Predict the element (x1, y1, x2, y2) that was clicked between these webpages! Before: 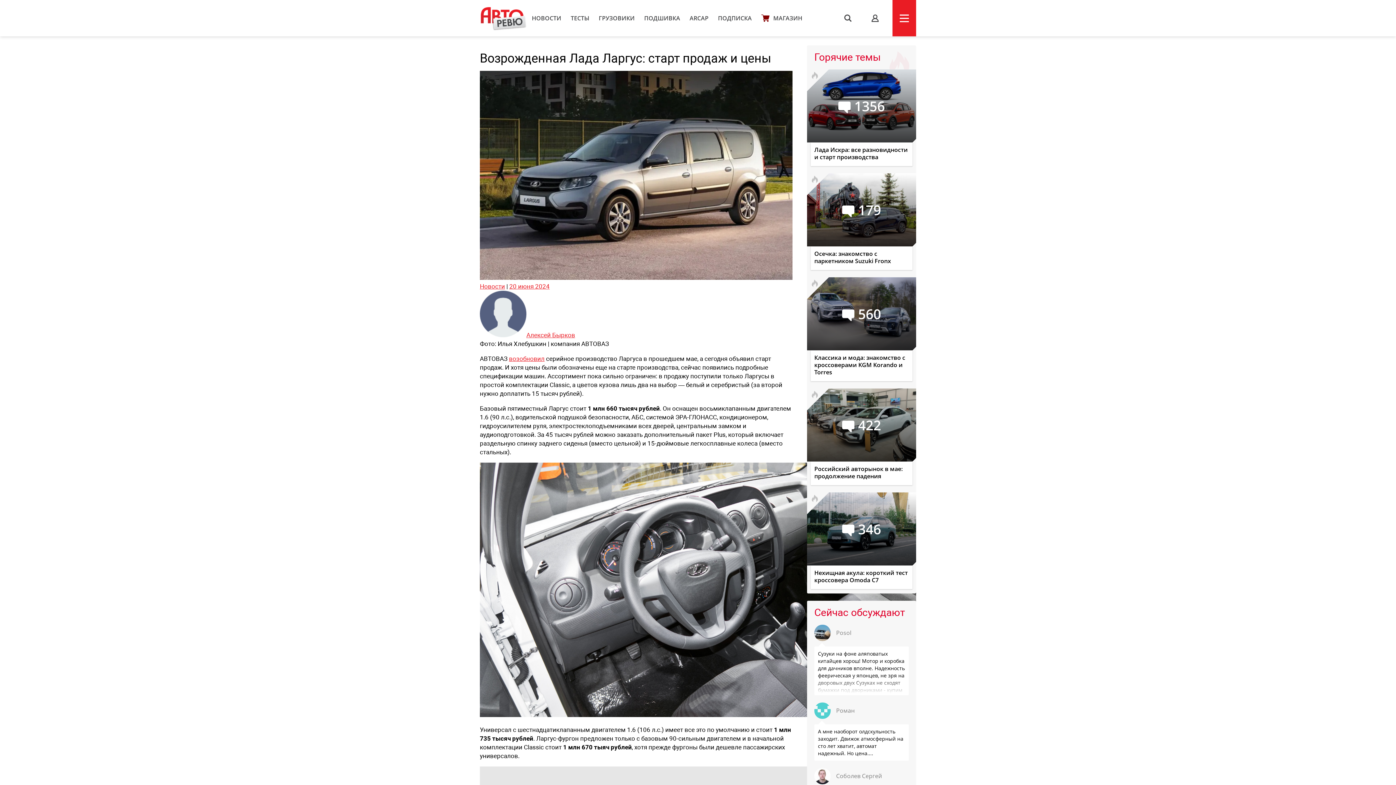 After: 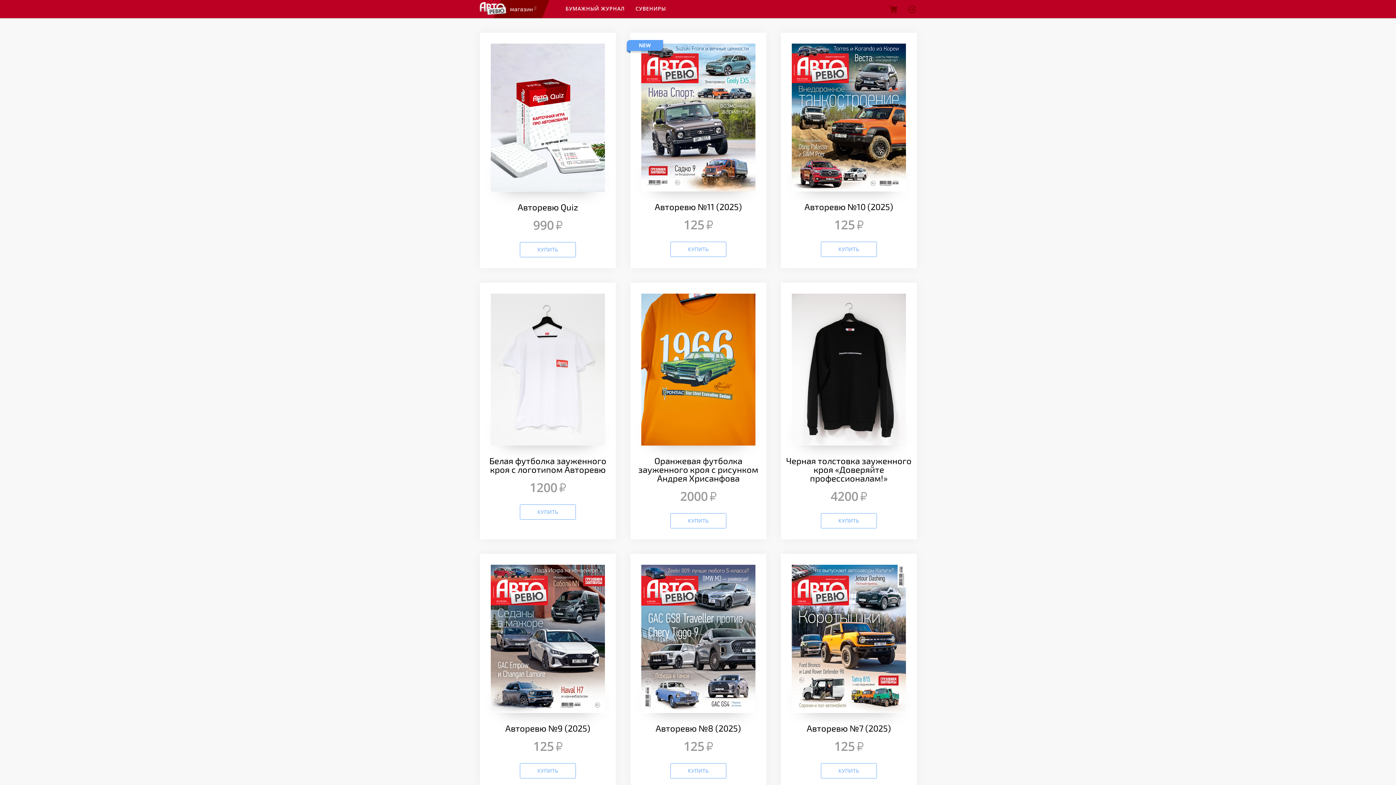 Action: label: МАГАЗИН bbox: (761, 14, 802, 22)